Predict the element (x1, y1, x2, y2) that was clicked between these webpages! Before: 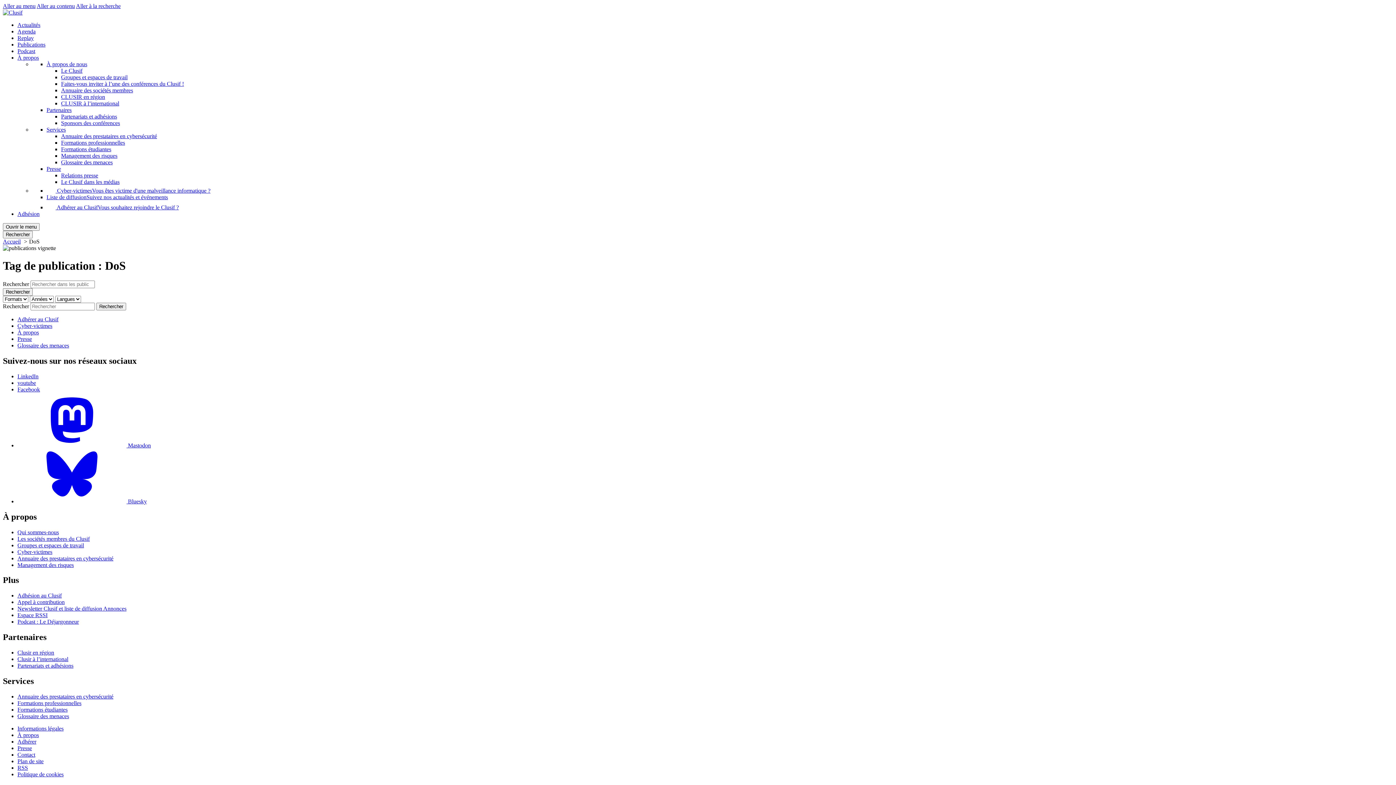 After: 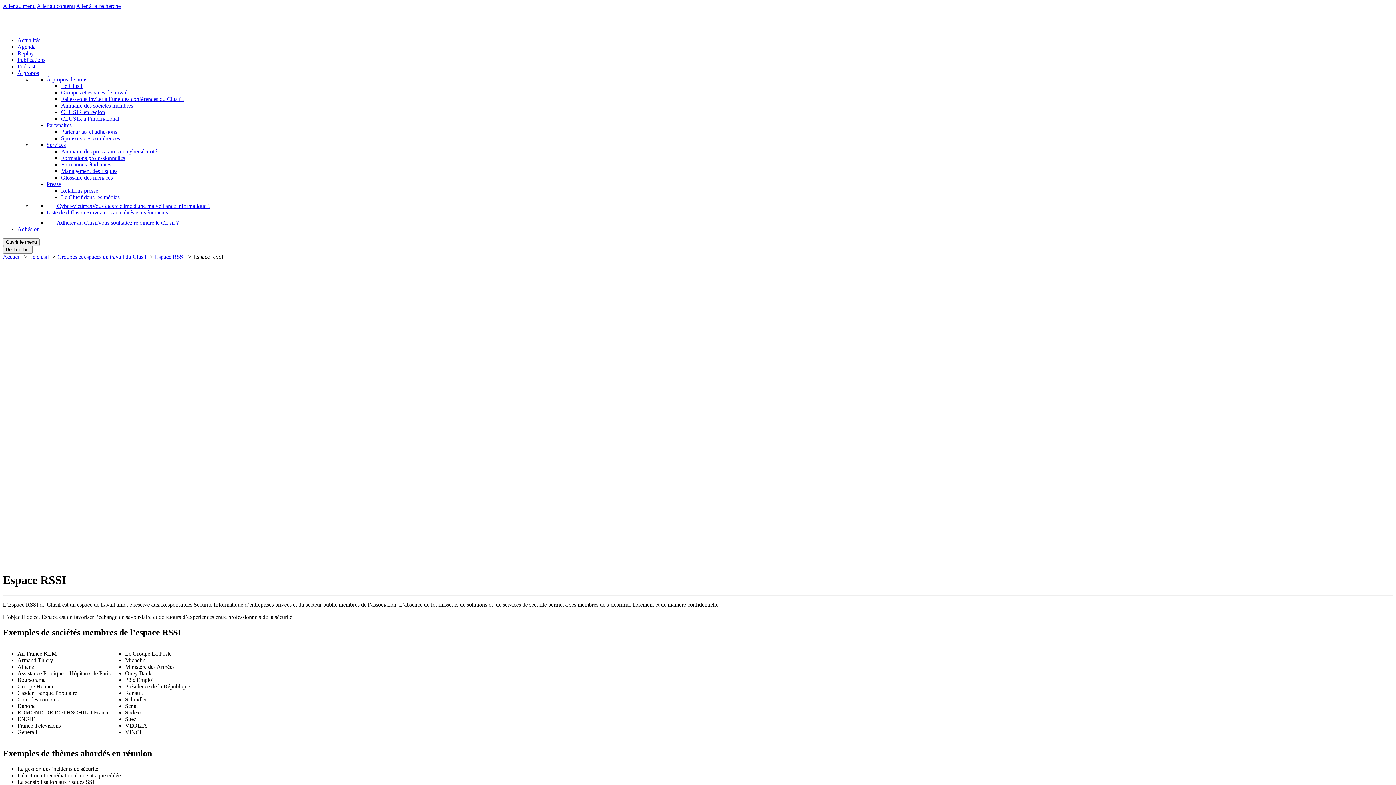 Action: bbox: (17, 612, 47, 618) label: Espace RSSI